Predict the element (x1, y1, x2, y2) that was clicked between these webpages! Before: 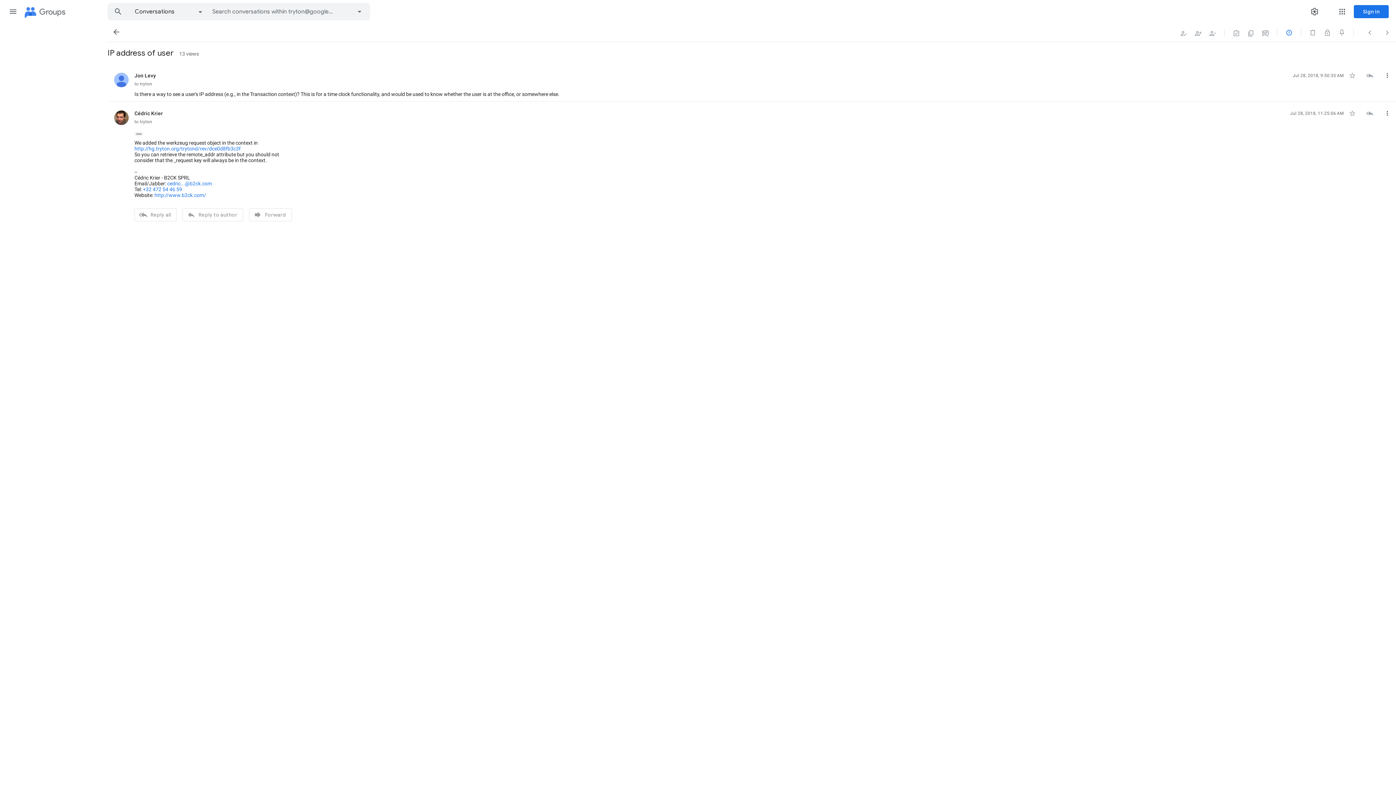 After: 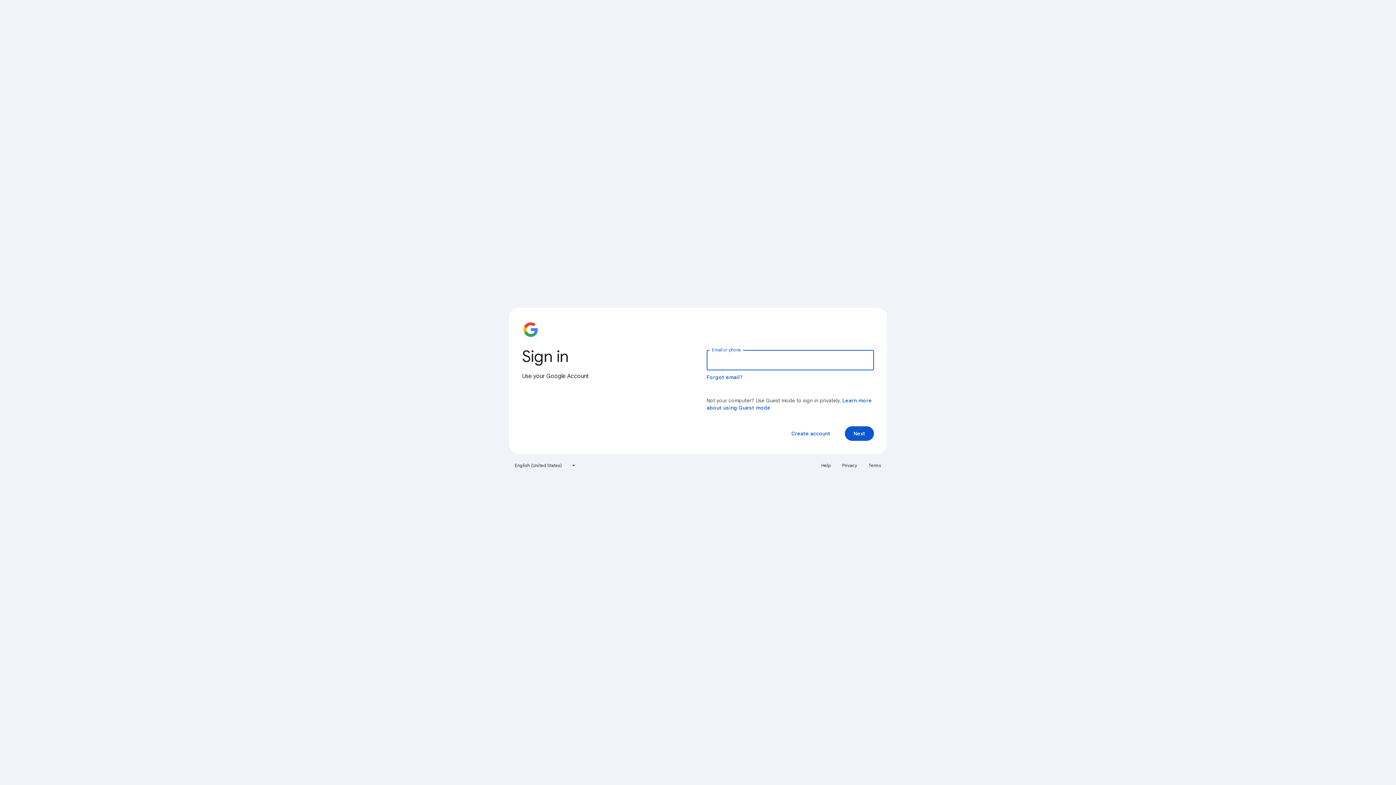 Action: label: Sign in bbox: (1354, 5, 1389, 18)